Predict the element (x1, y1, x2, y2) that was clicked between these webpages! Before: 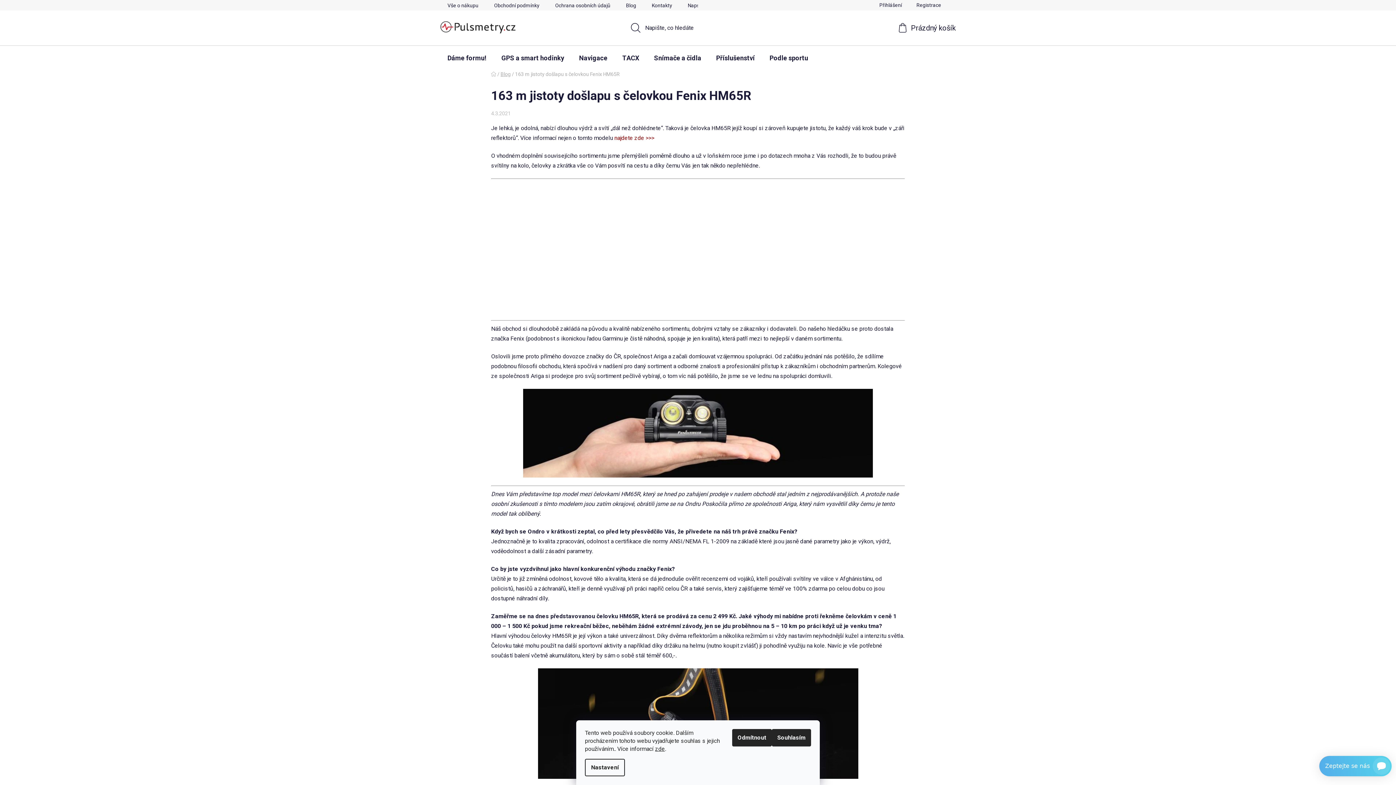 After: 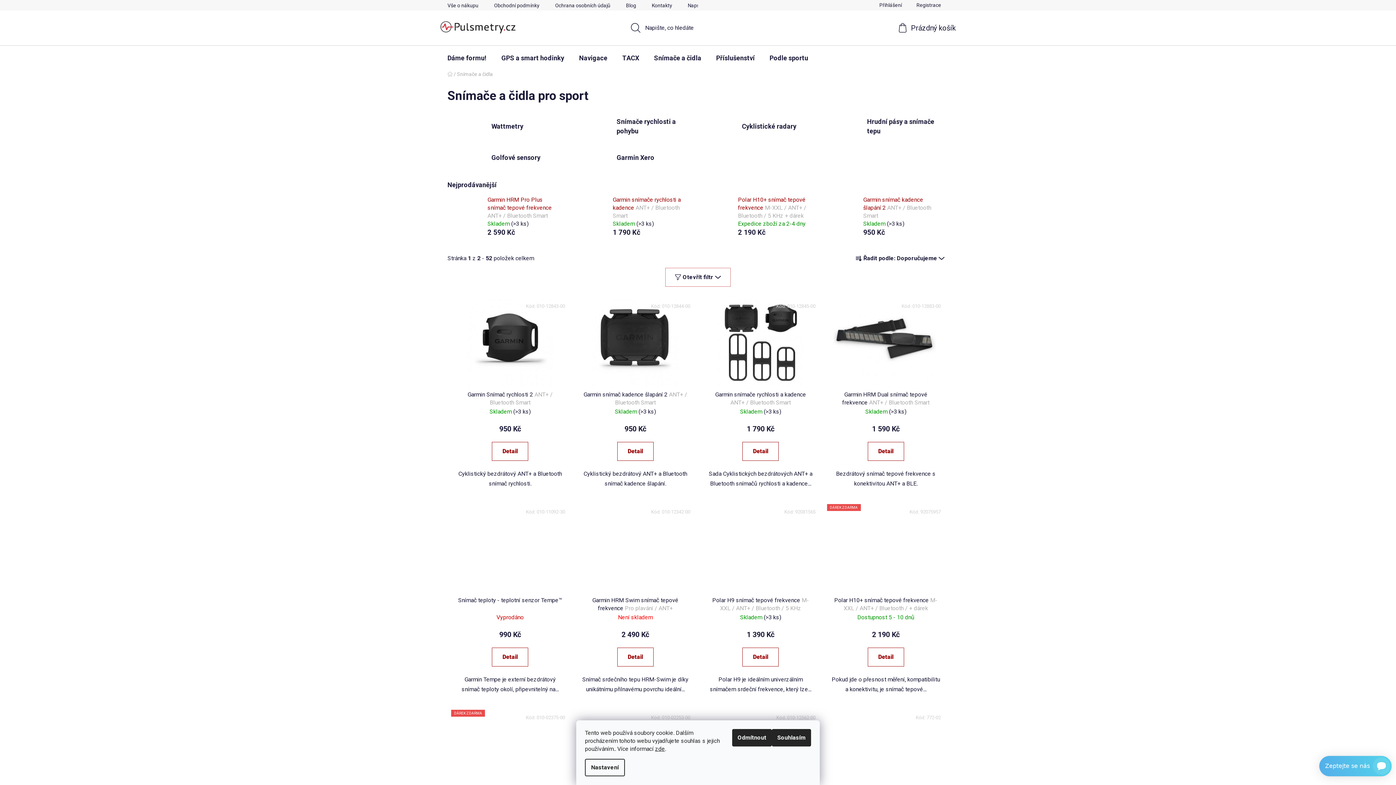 Action: label: Snímače a čidla bbox: (646, 45, 708, 70)